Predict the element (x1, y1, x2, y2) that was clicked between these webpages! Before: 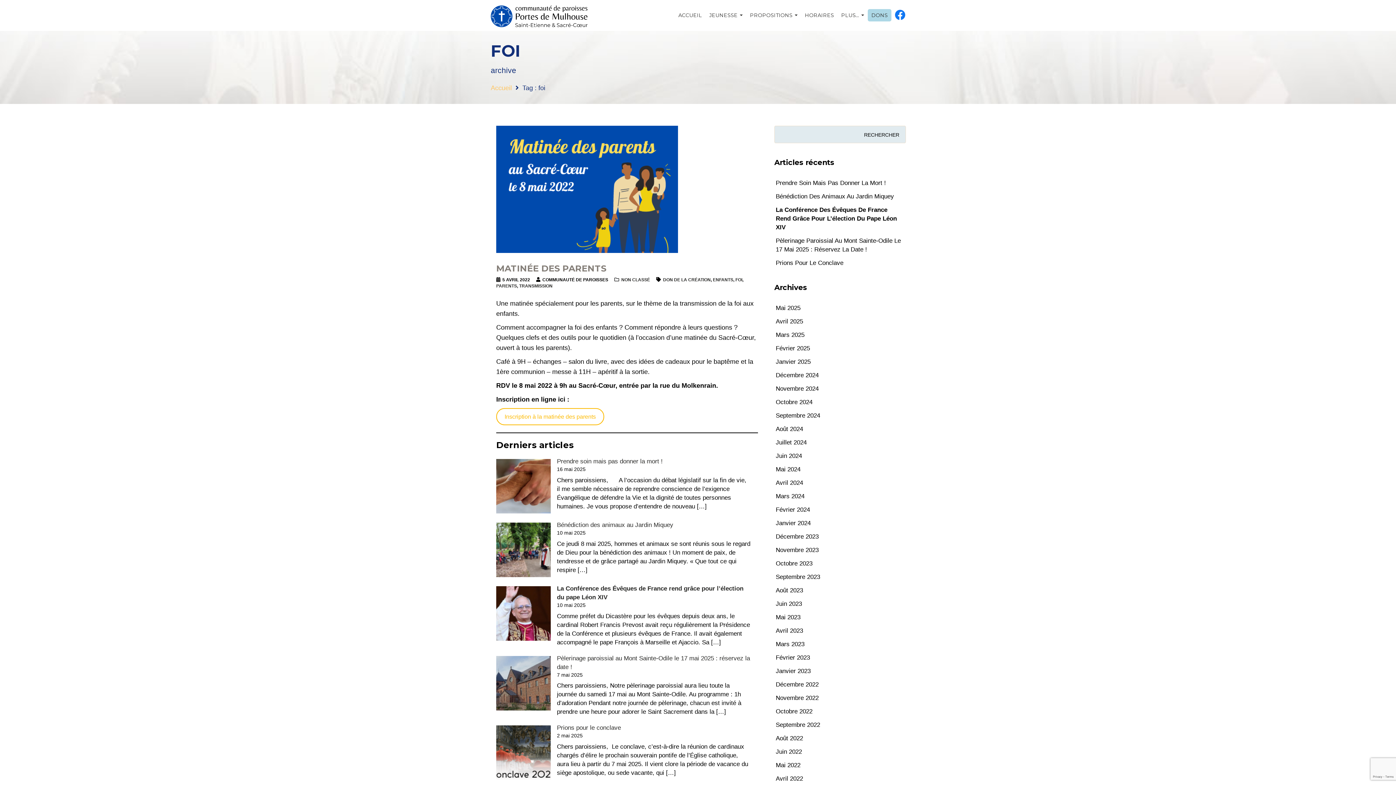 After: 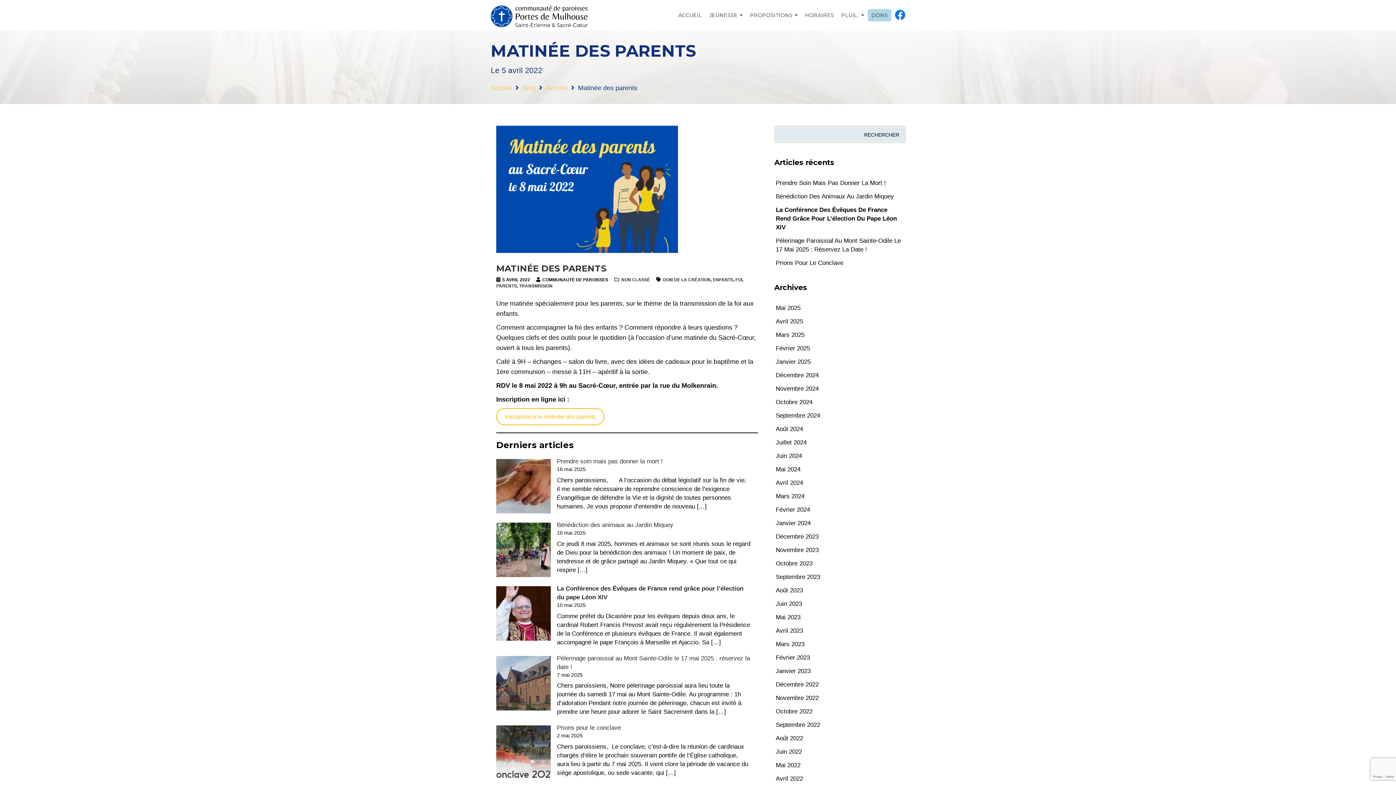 Action: bbox: (496, 263, 606, 273) label: MATINÉE DES PARENTS